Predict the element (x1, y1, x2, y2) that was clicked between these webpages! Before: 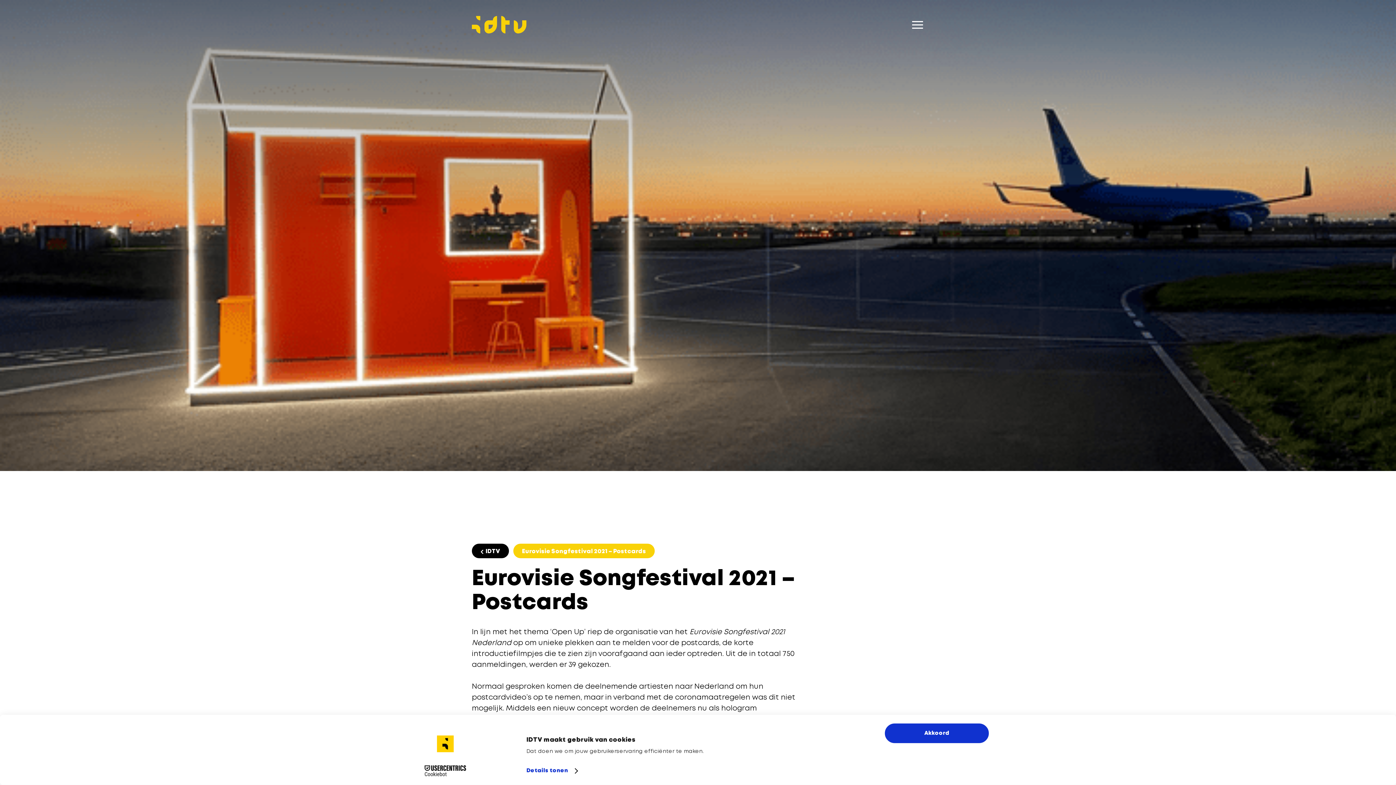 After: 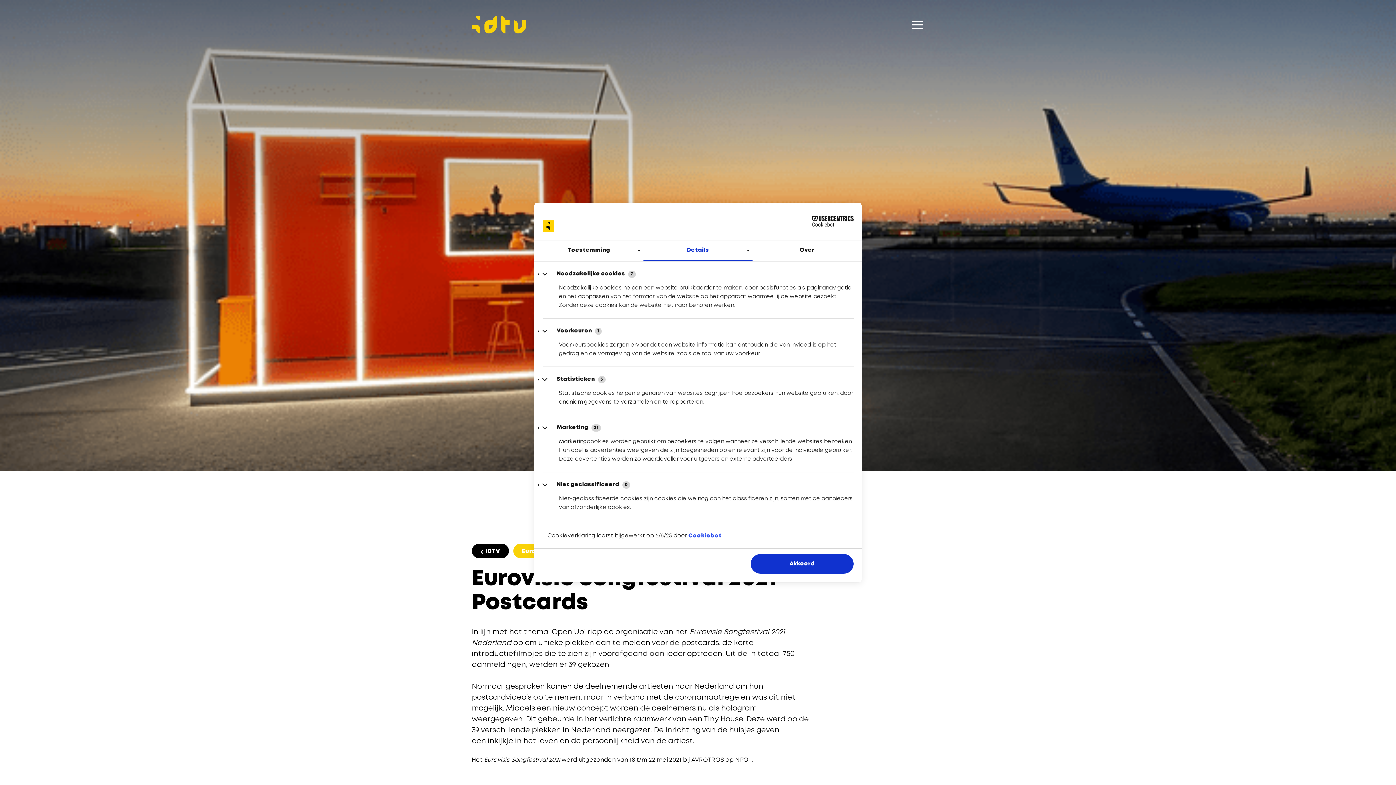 Action: bbox: (526, 765, 577, 776) label: Details tonen